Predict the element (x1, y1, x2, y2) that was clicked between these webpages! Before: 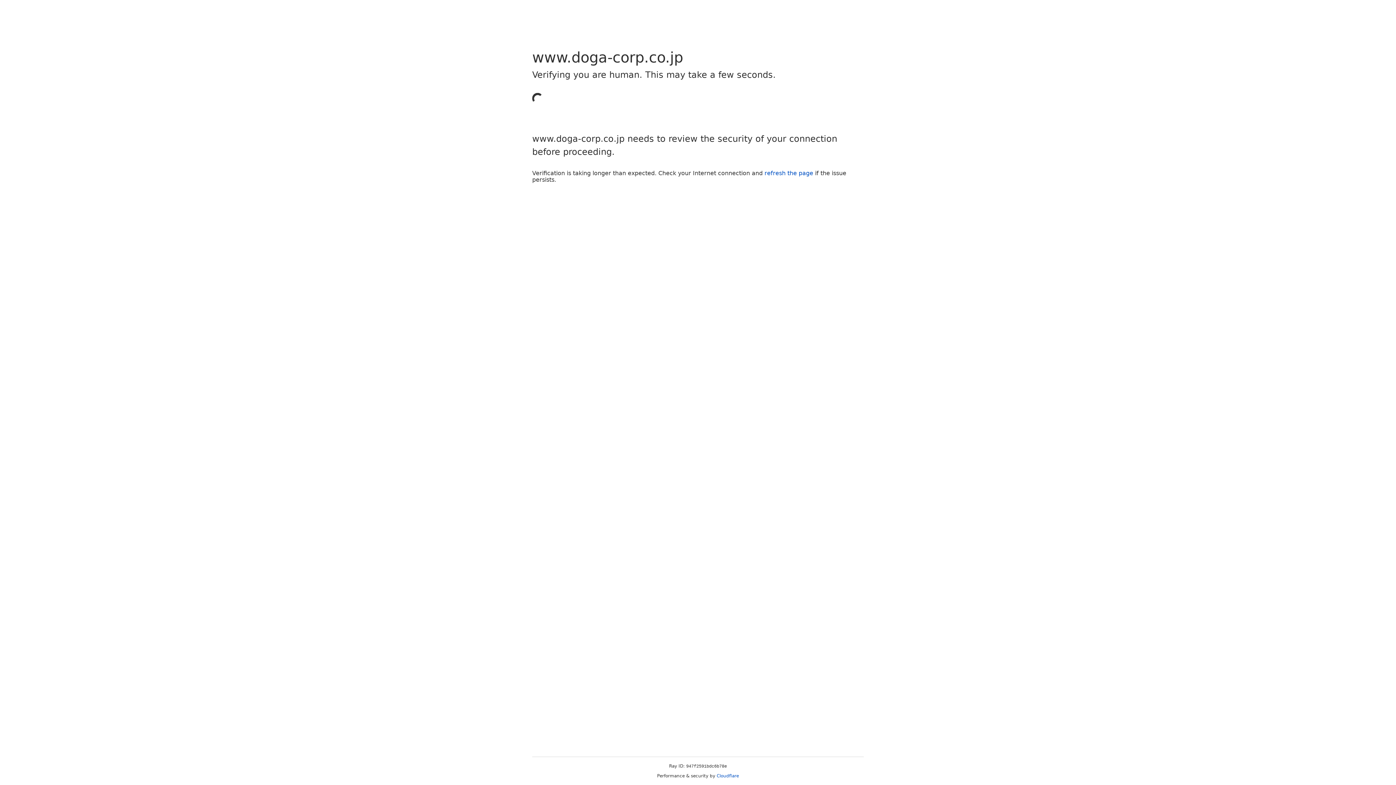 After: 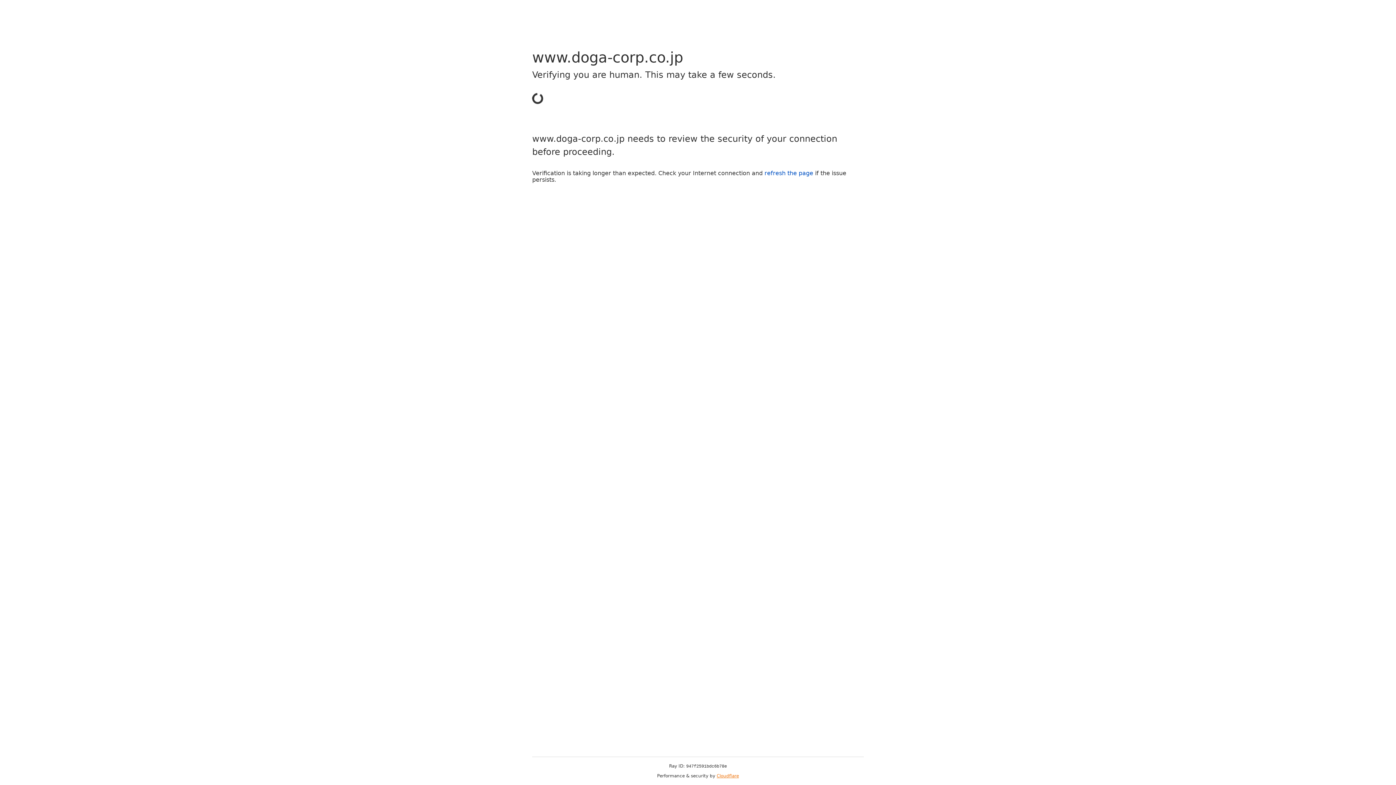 Action: label: Cloudflare bbox: (716, 773, 739, 778)